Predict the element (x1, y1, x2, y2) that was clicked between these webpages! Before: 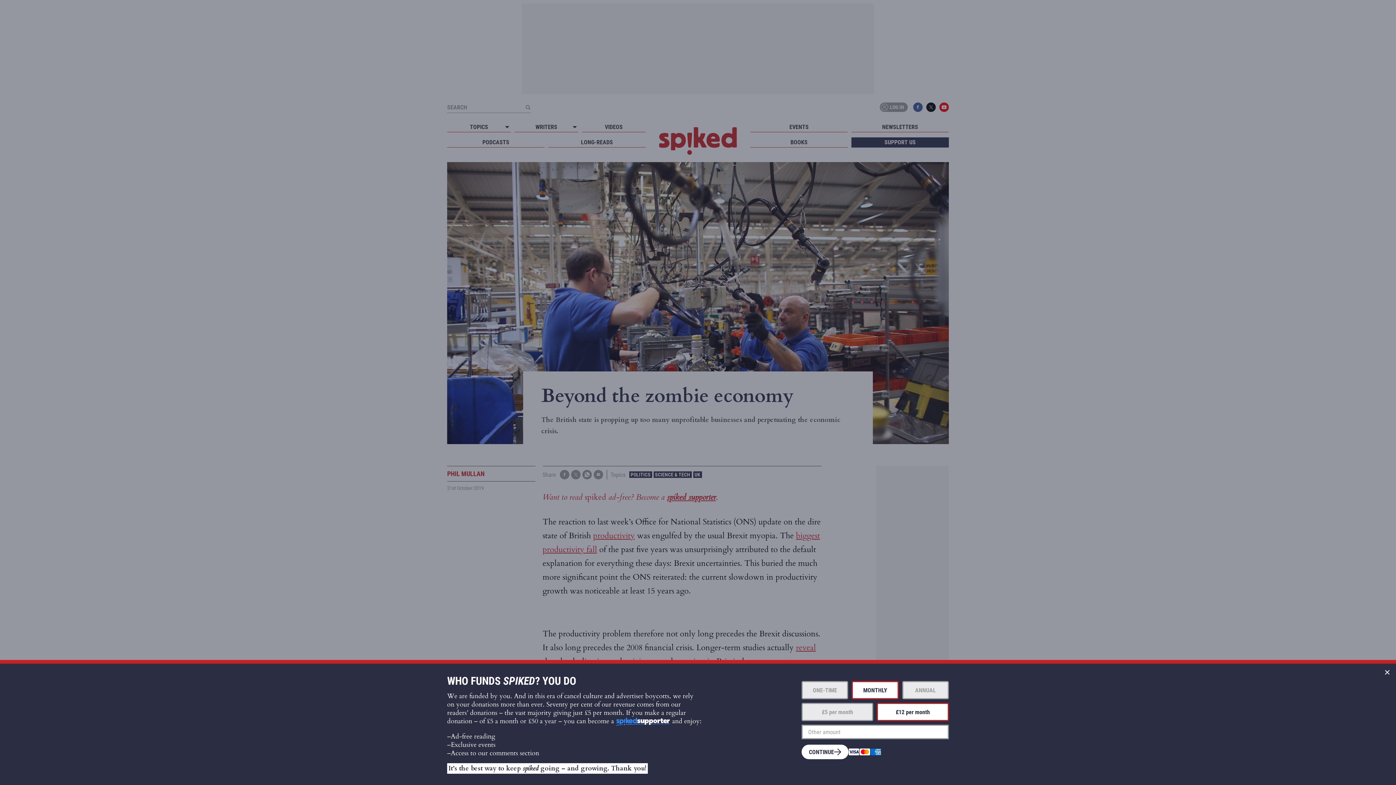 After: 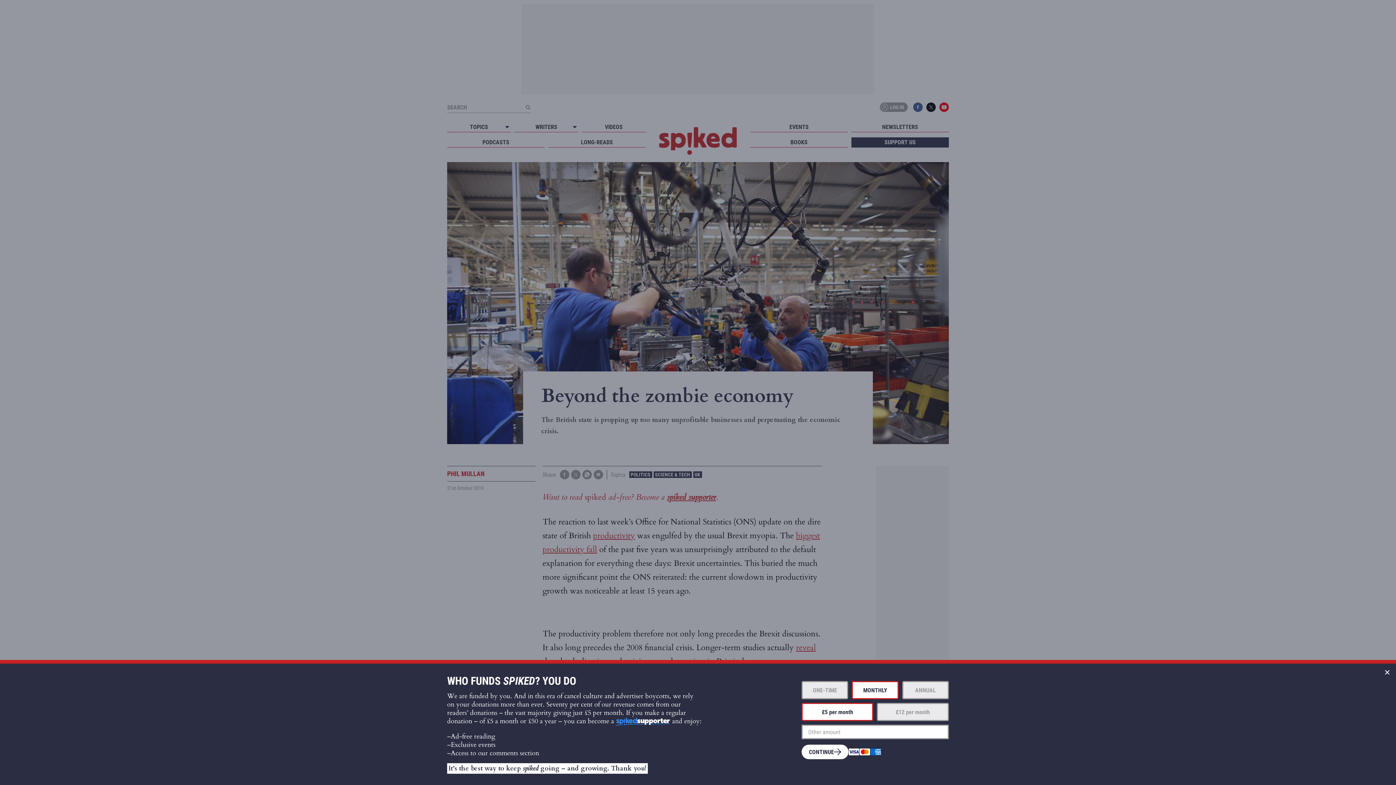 Action: label: £5 per month bbox: (801, 703, 873, 721)